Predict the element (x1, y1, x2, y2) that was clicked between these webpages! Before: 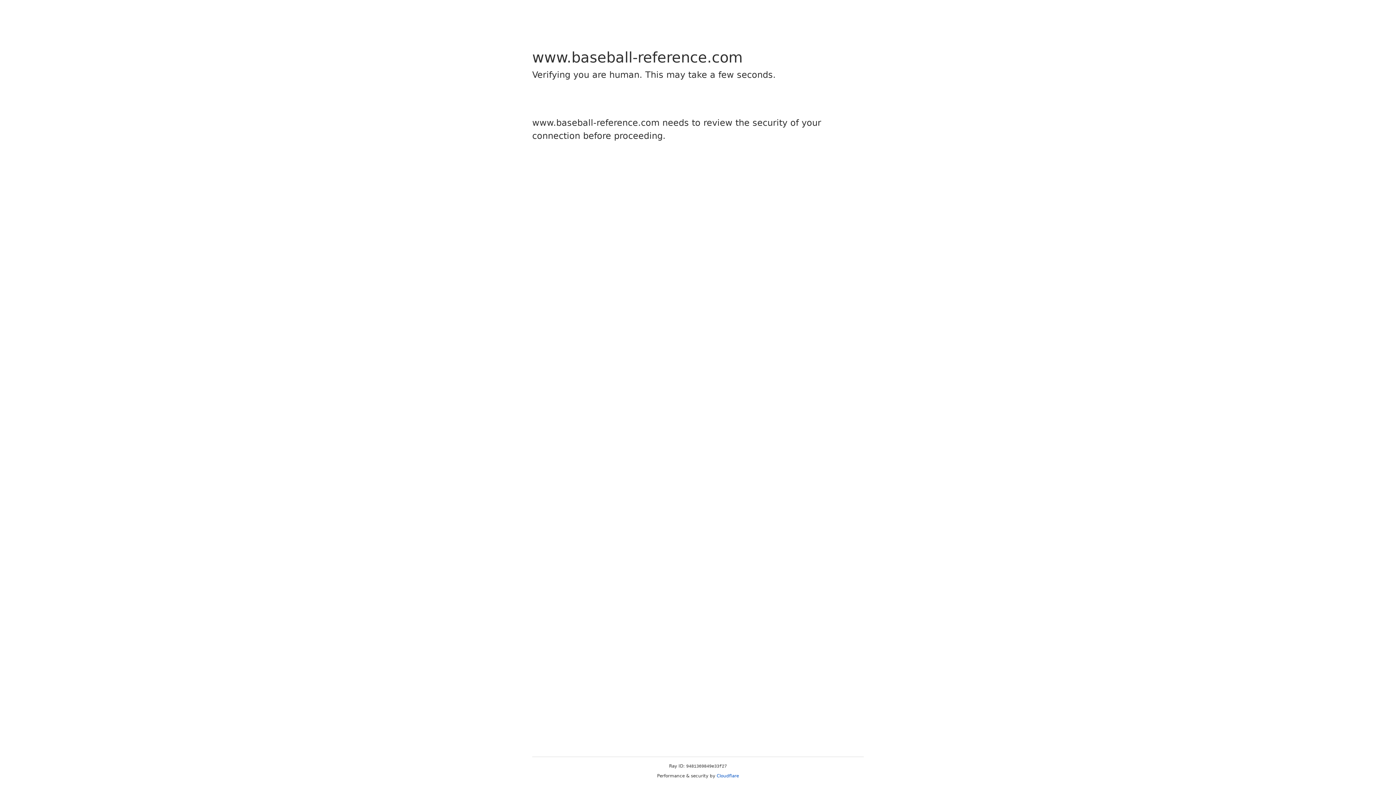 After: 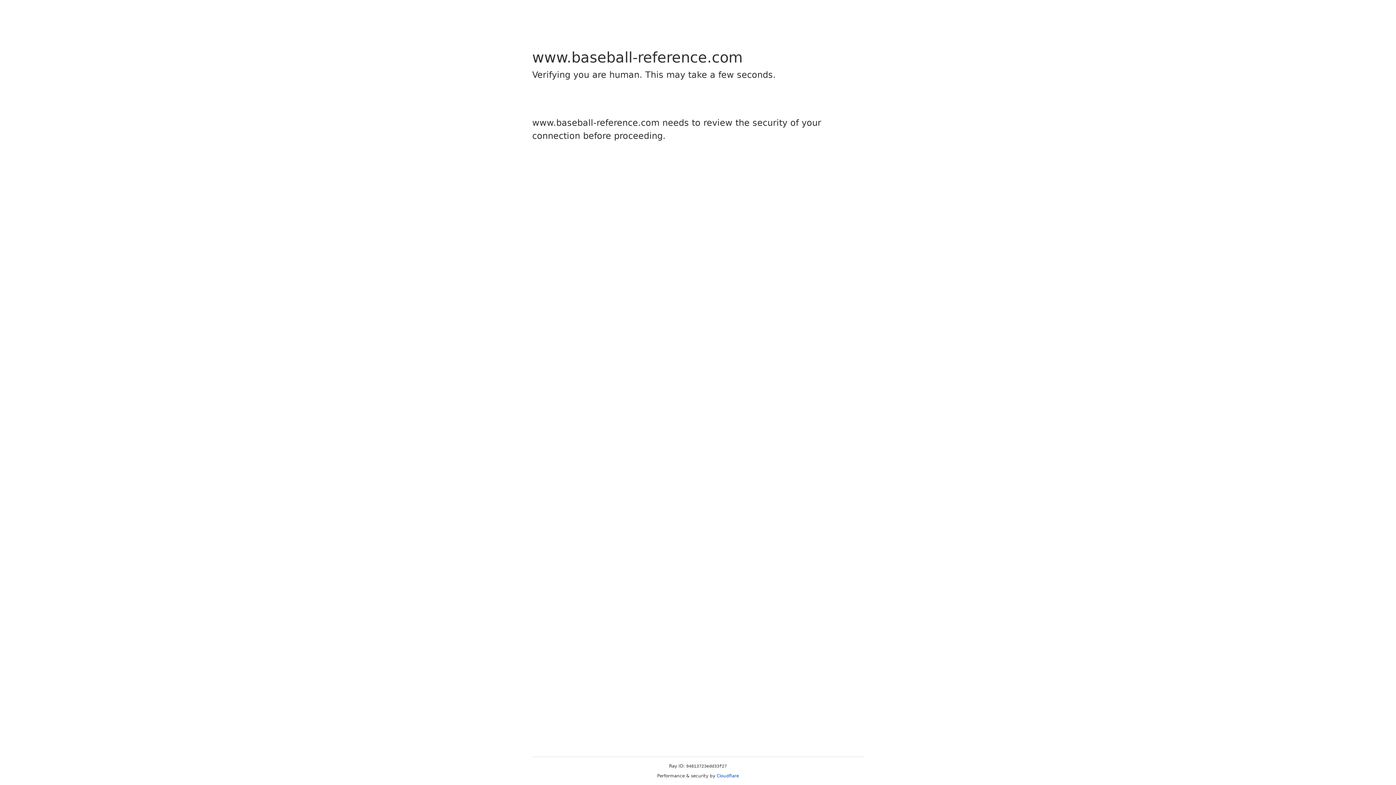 Action: bbox: (716, 773, 739, 778) label: Cloudflare